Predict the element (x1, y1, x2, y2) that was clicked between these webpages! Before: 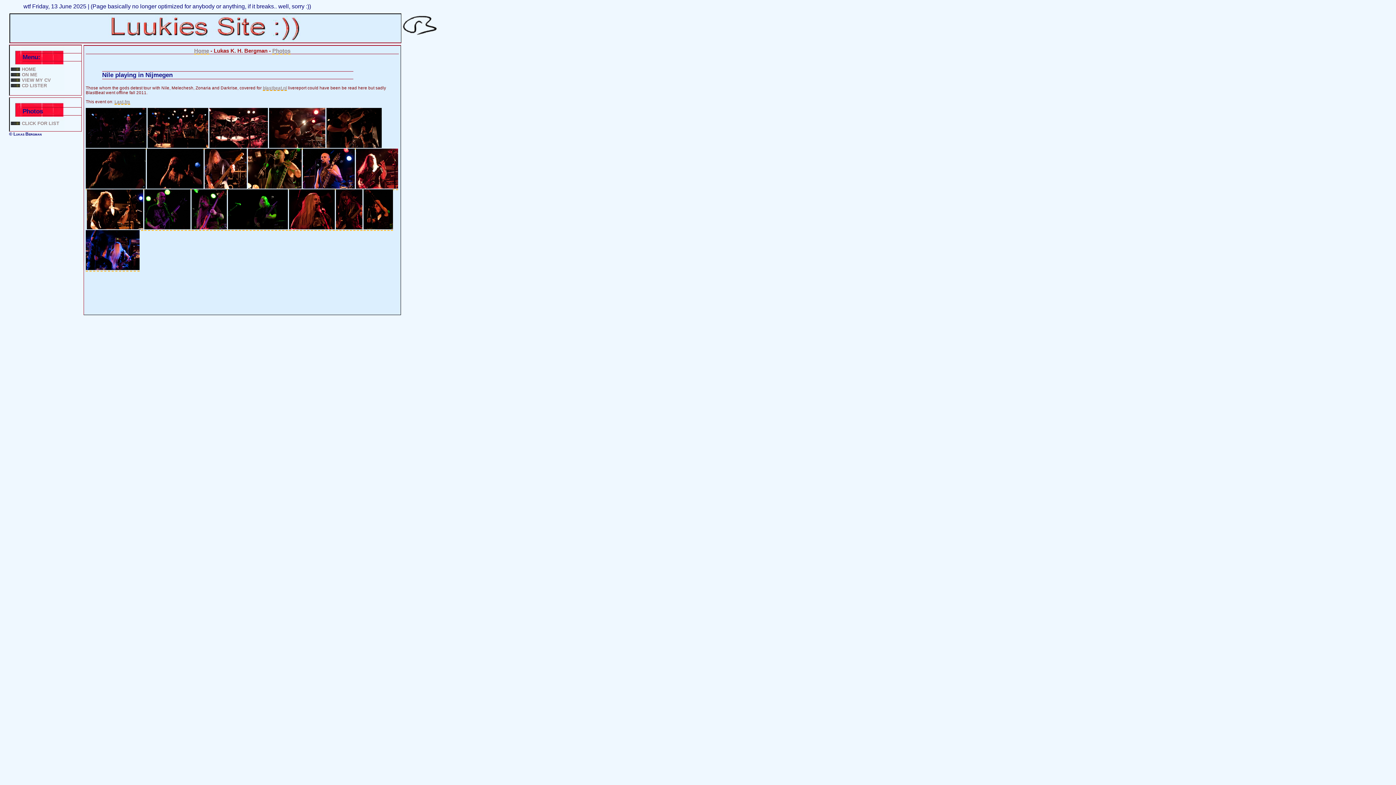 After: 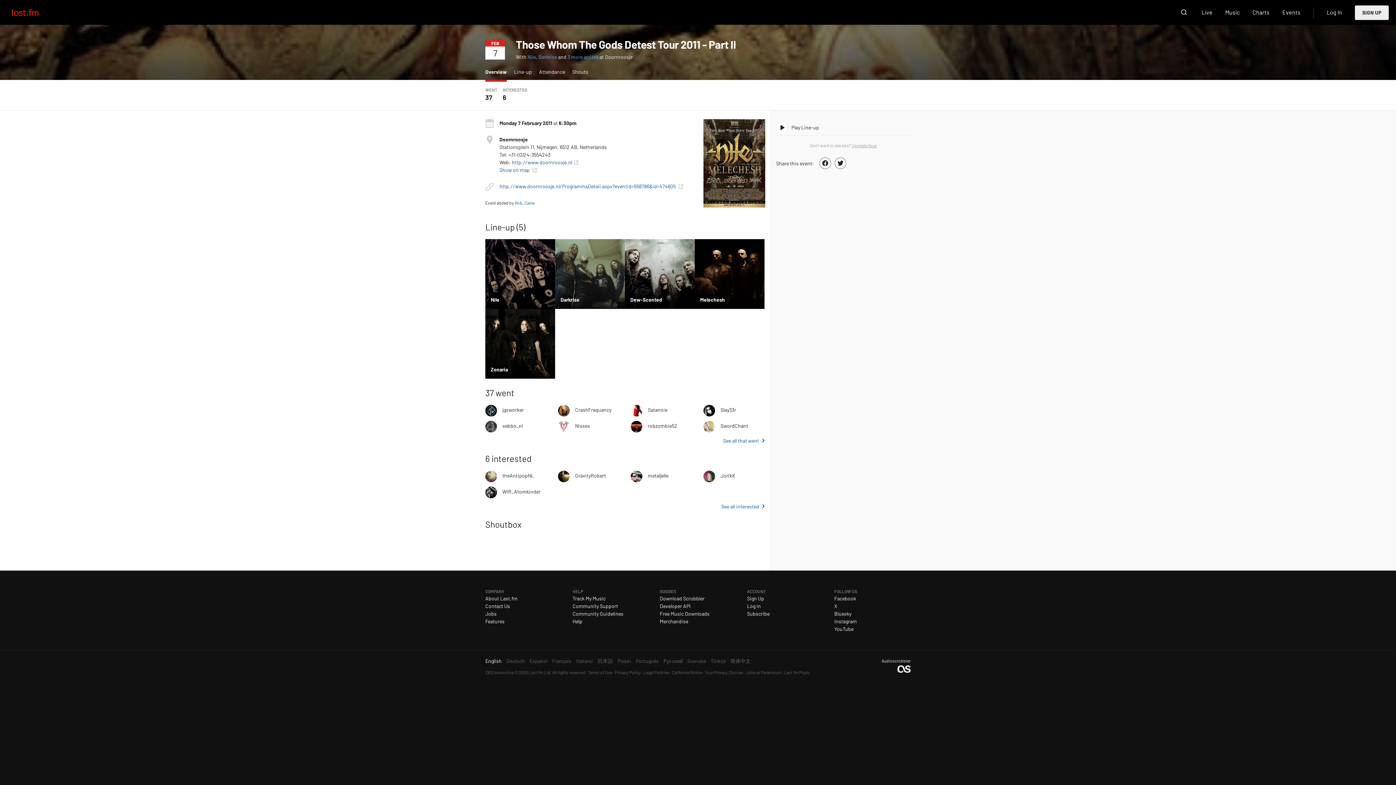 Action: label: Last.fm bbox: (114, 99, 130, 104)